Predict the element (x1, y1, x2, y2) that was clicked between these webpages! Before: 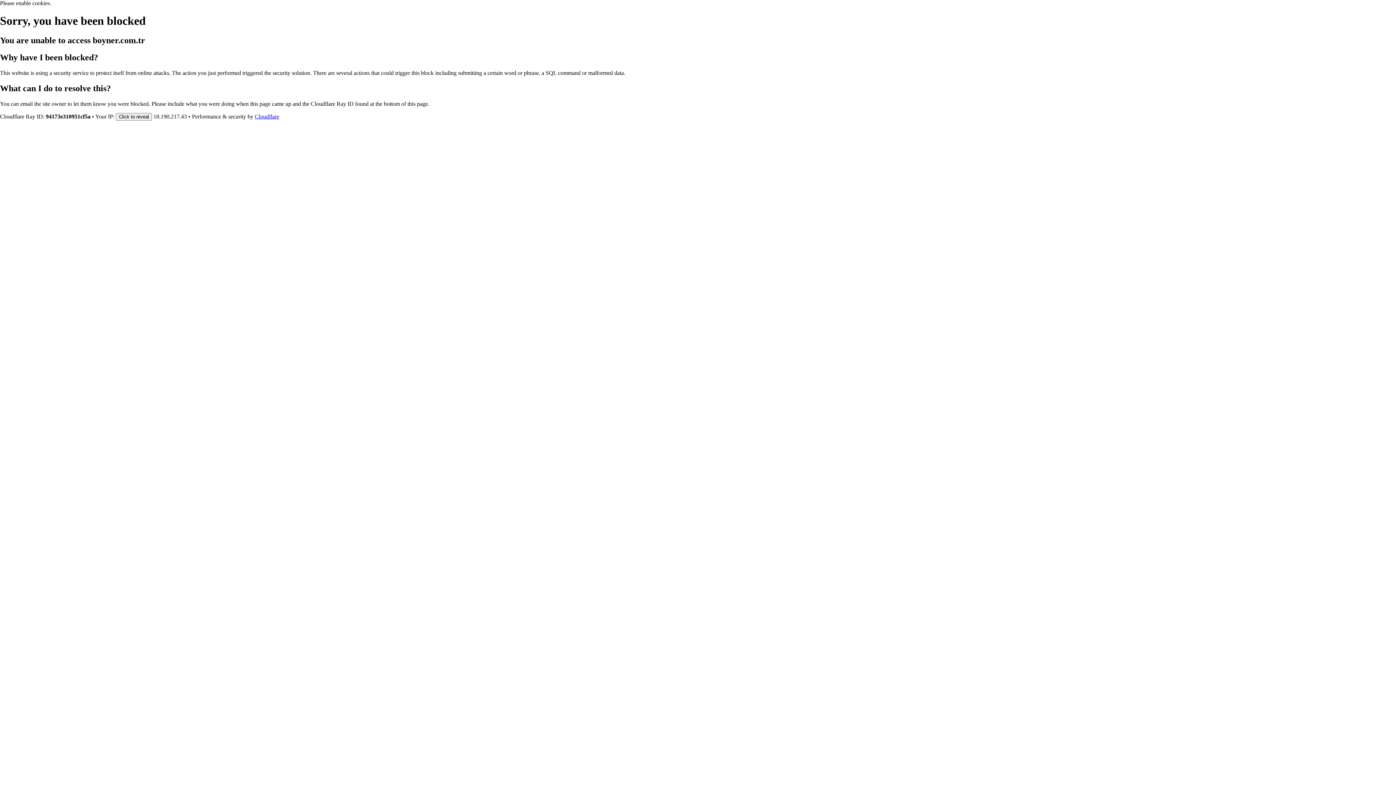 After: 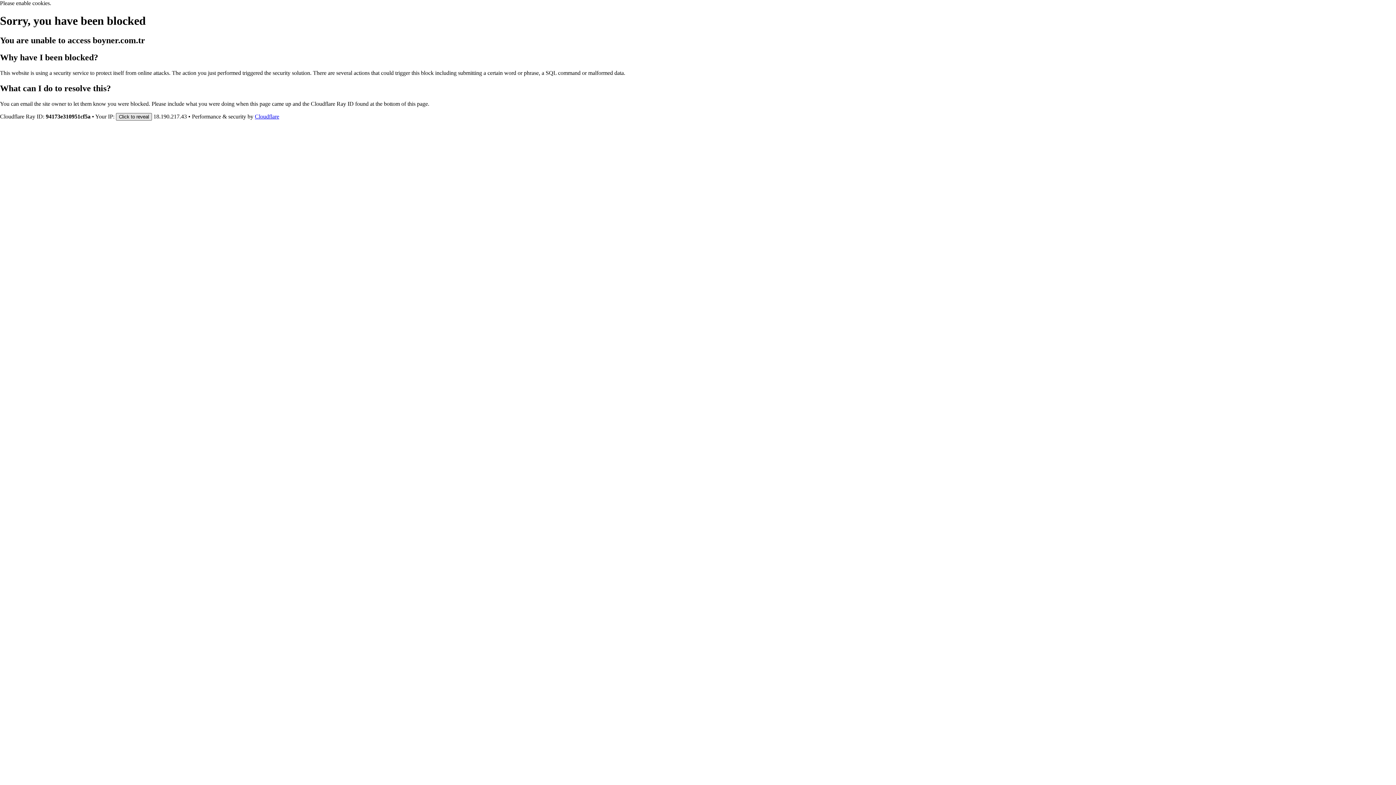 Action: label: Click to reveal bbox: (116, 112, 152, 120)